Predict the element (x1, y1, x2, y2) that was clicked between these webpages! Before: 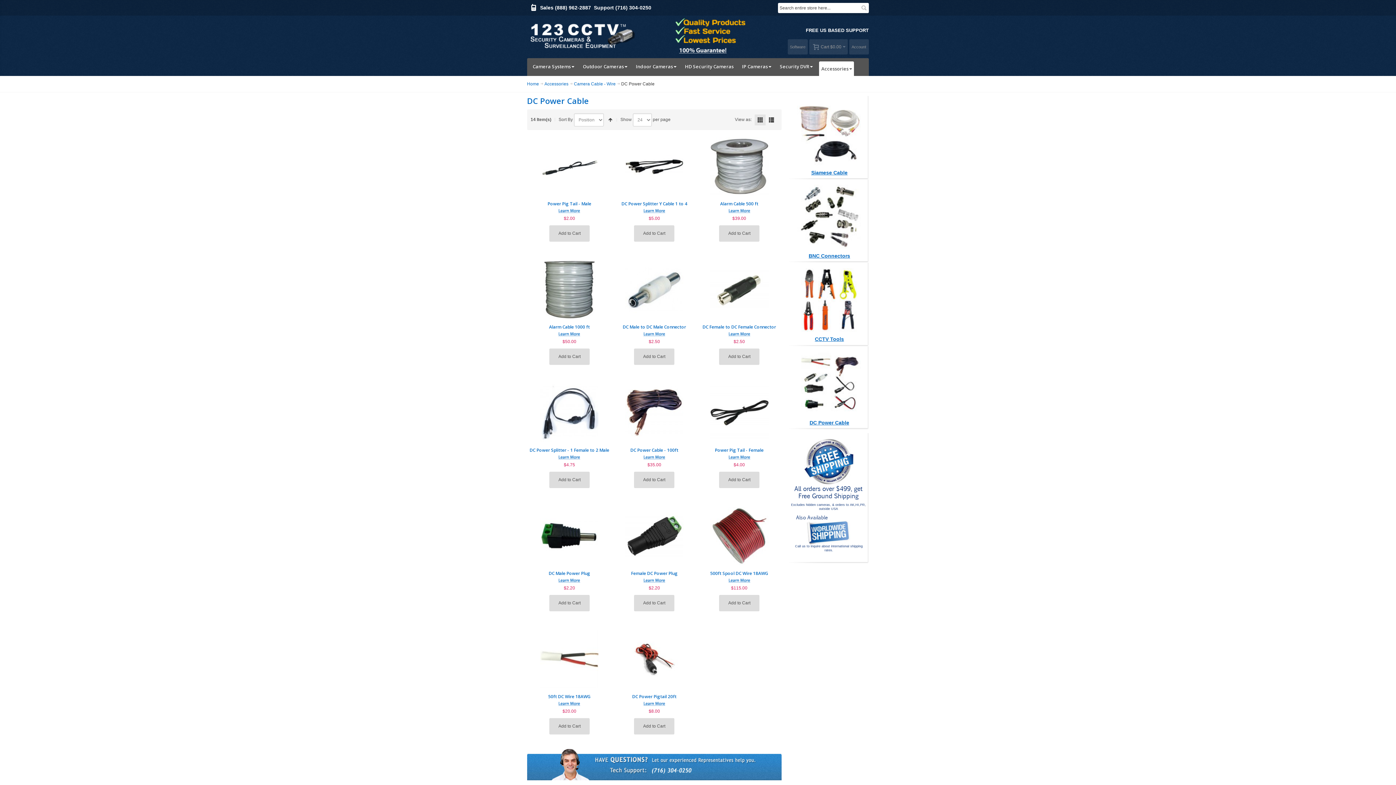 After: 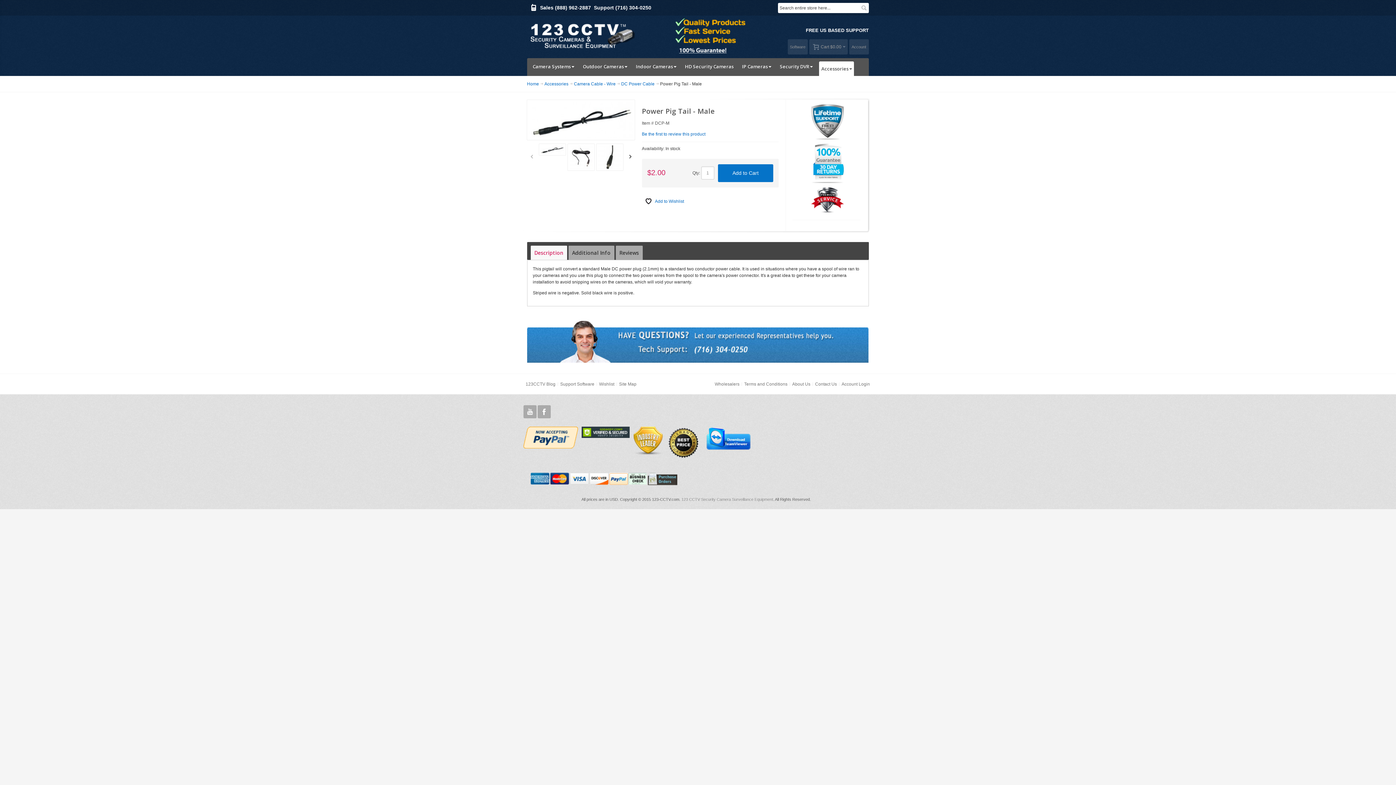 Action: label: Power Pig Tail - Male bbox: (547, 200, 591, 207)